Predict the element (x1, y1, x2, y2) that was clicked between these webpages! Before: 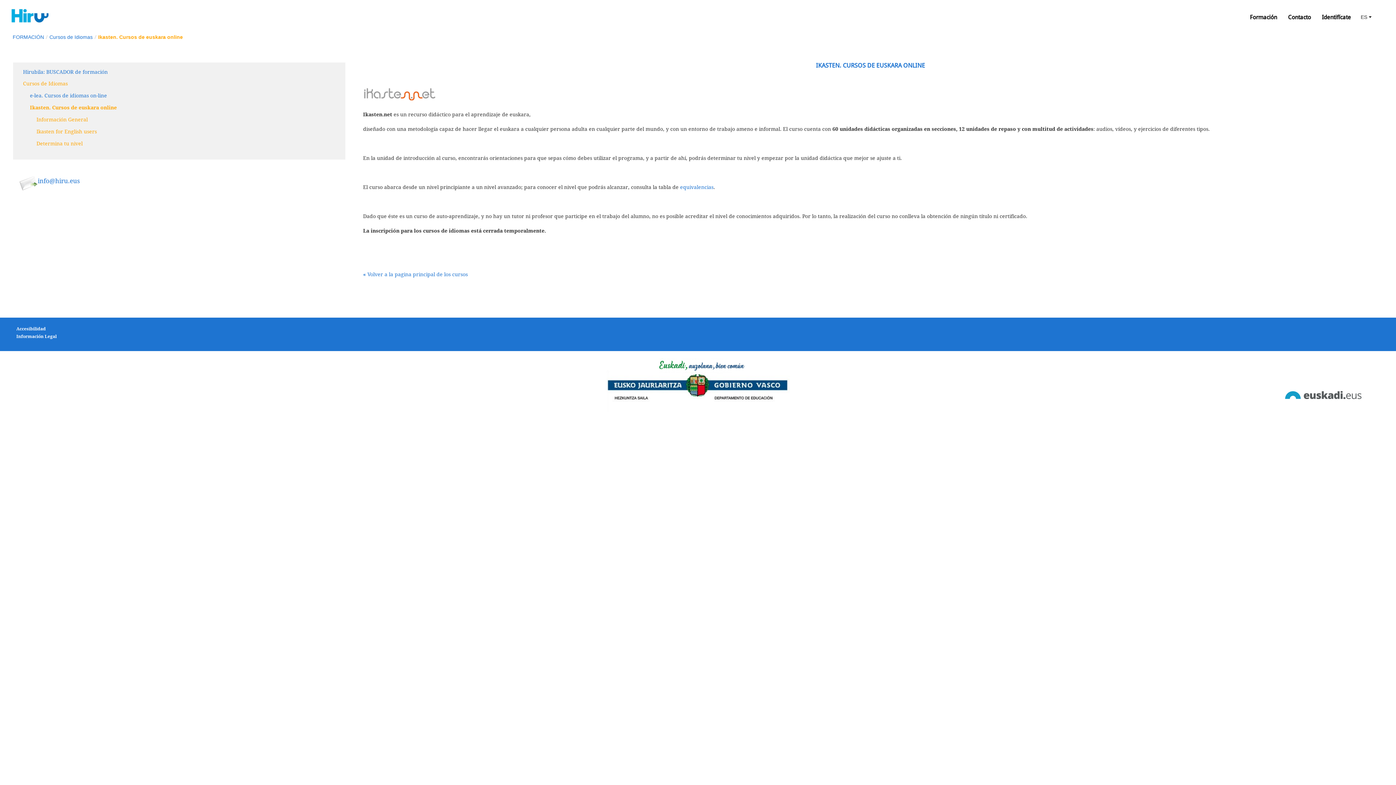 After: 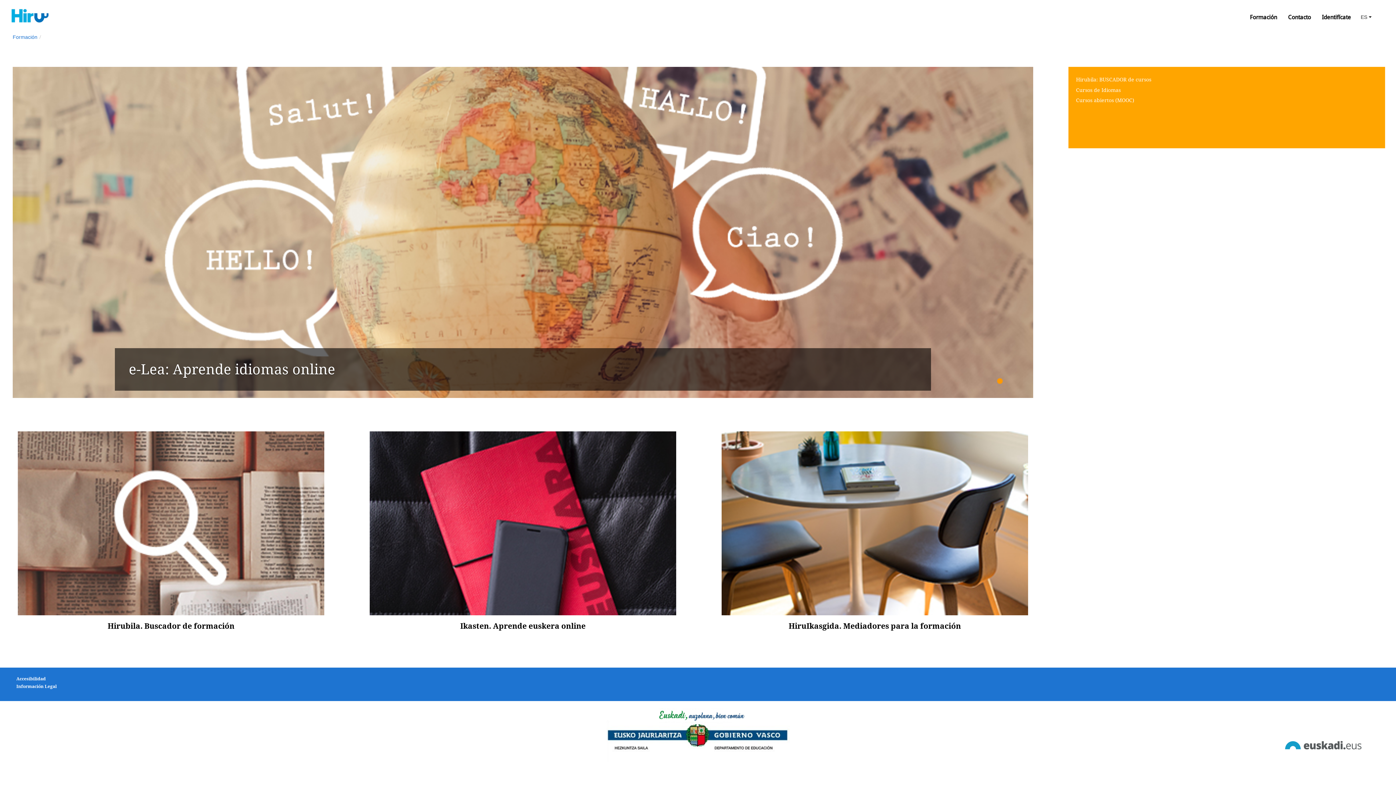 Action: bbox: (12, 30, 44, 40) label: FORMACIÓN